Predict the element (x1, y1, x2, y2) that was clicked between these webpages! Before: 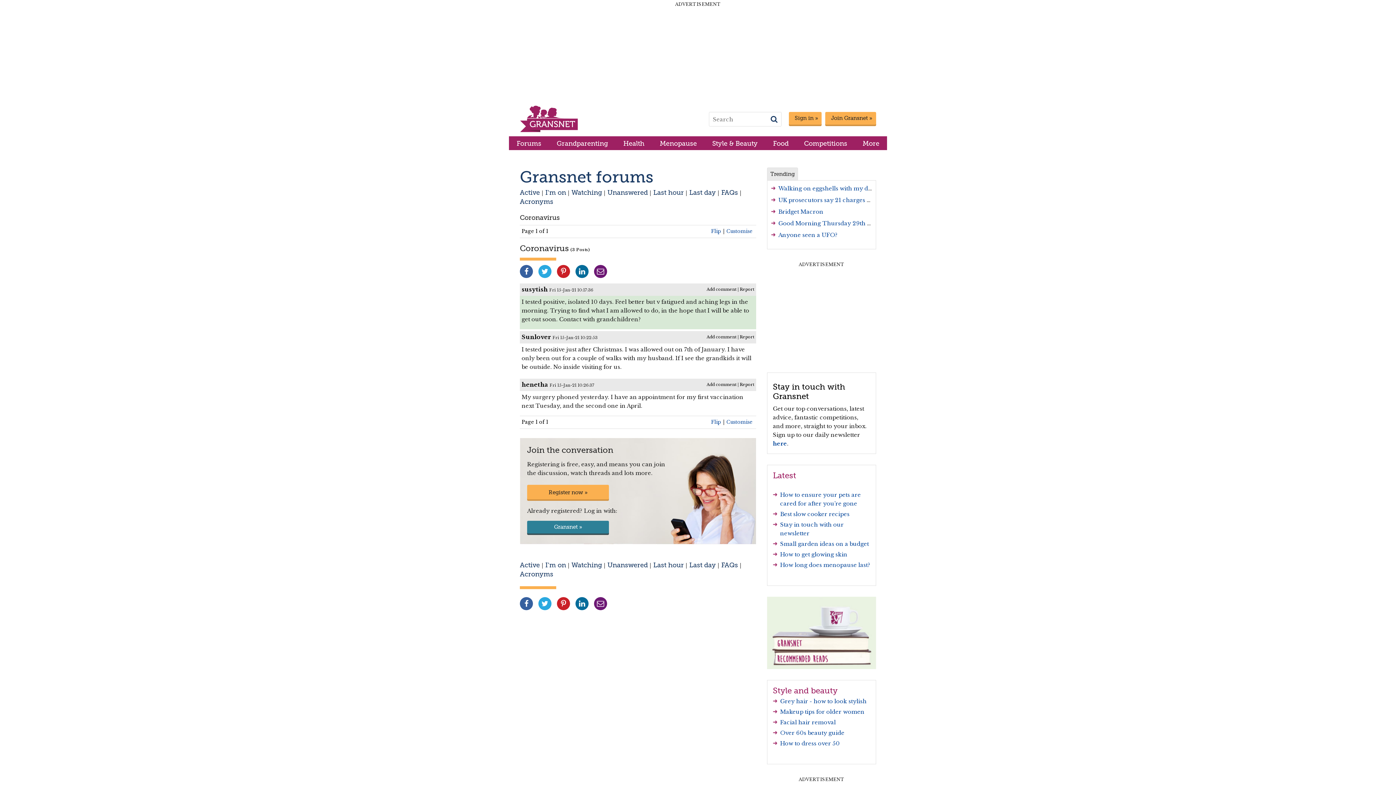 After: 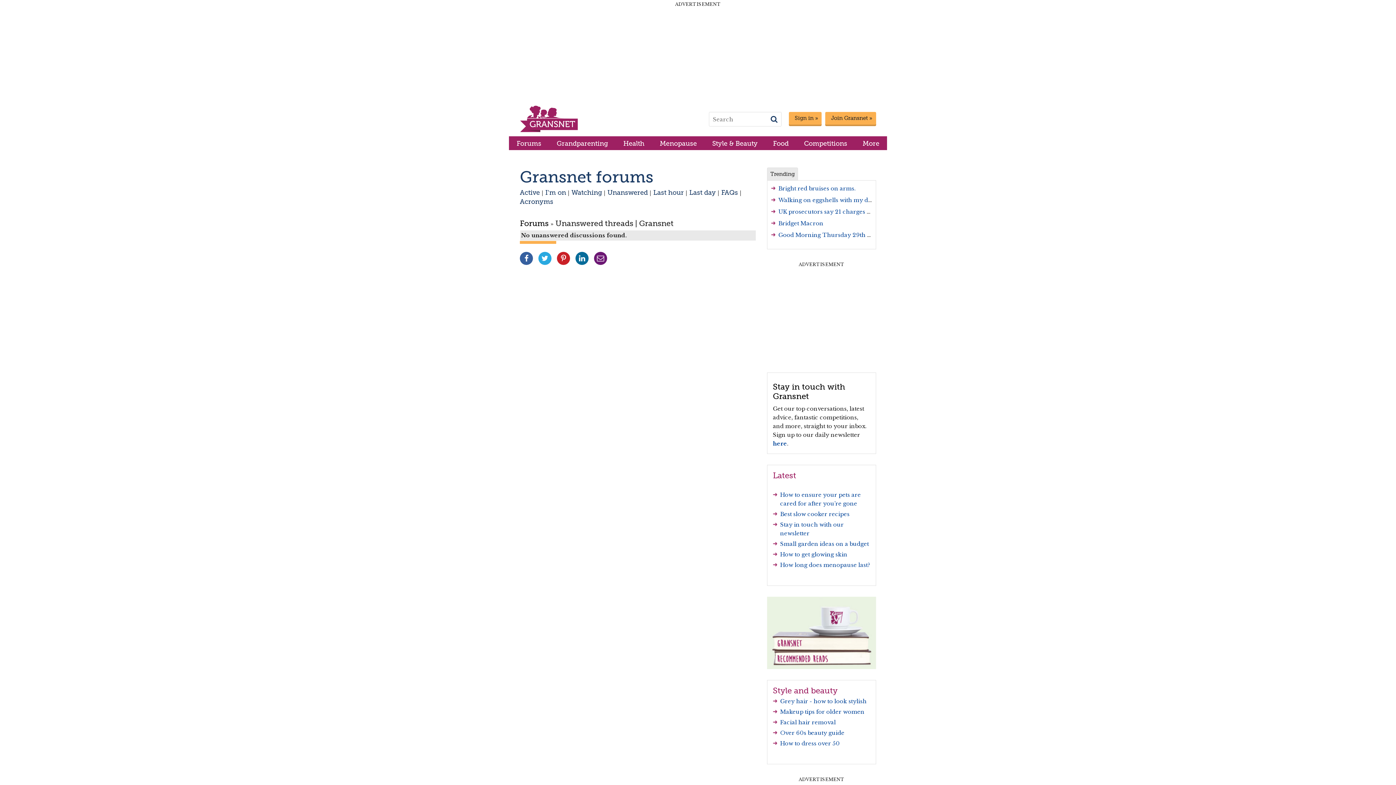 Action: label: Unanswered bbox: (607, 188, 648, 196)